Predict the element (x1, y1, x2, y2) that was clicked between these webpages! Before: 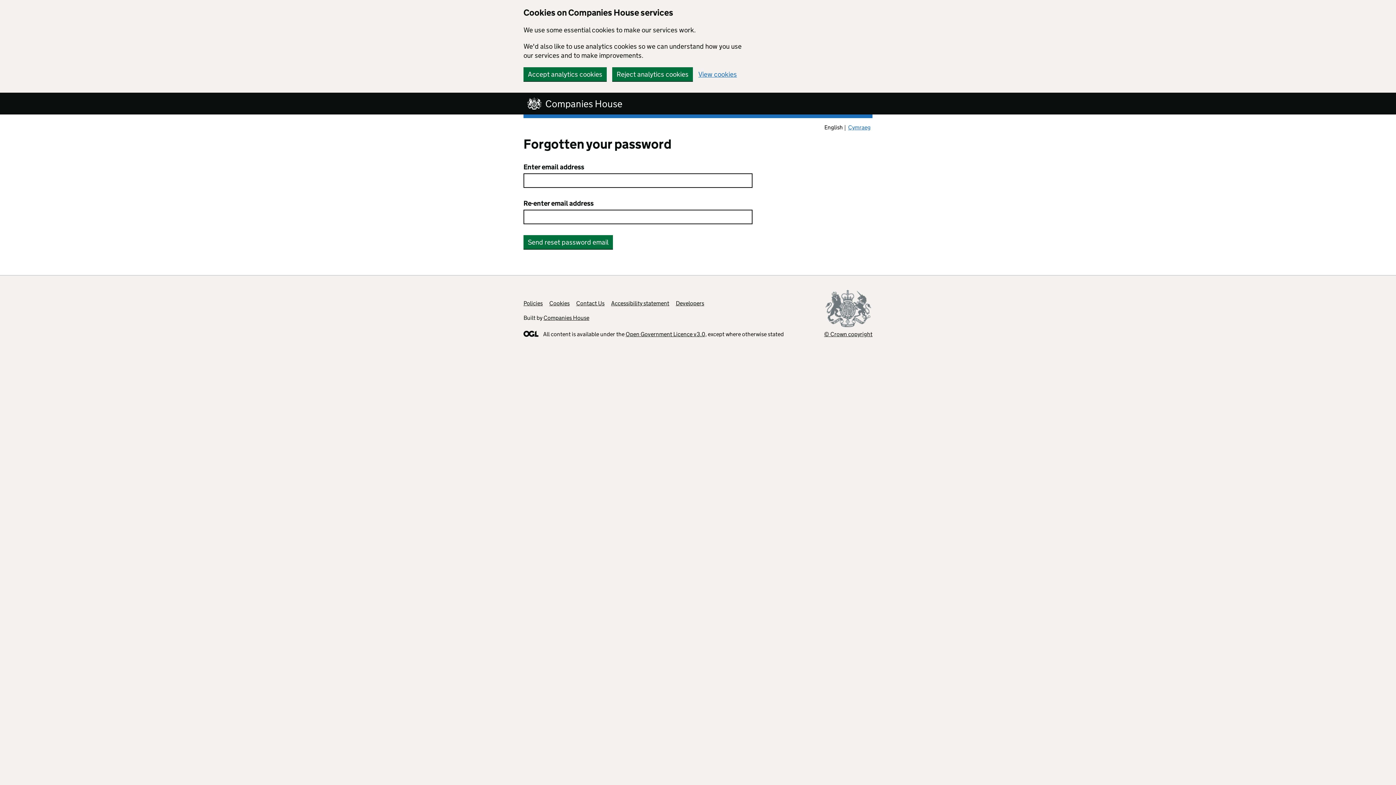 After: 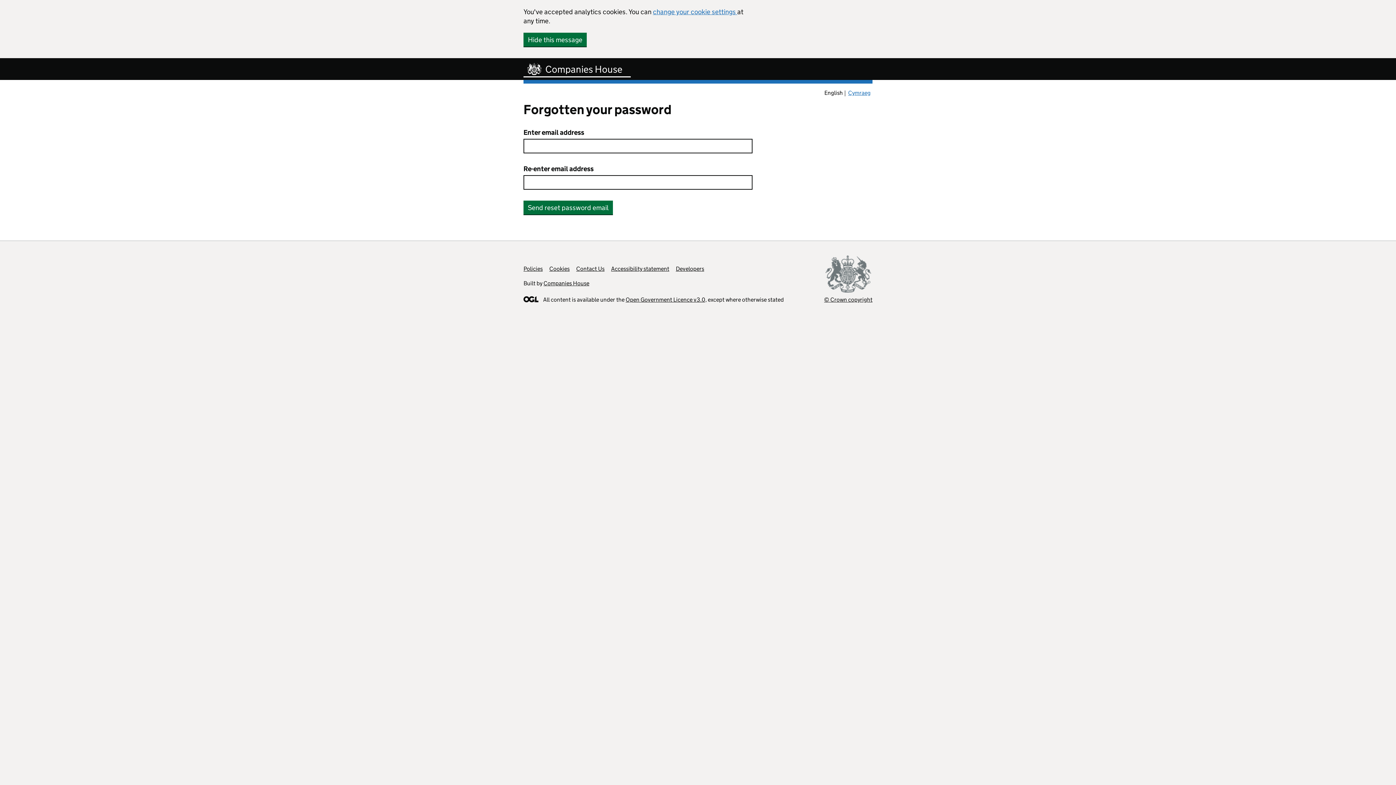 Action: label: Accept analytics cookies bbox: (523, 67, 606, 81)